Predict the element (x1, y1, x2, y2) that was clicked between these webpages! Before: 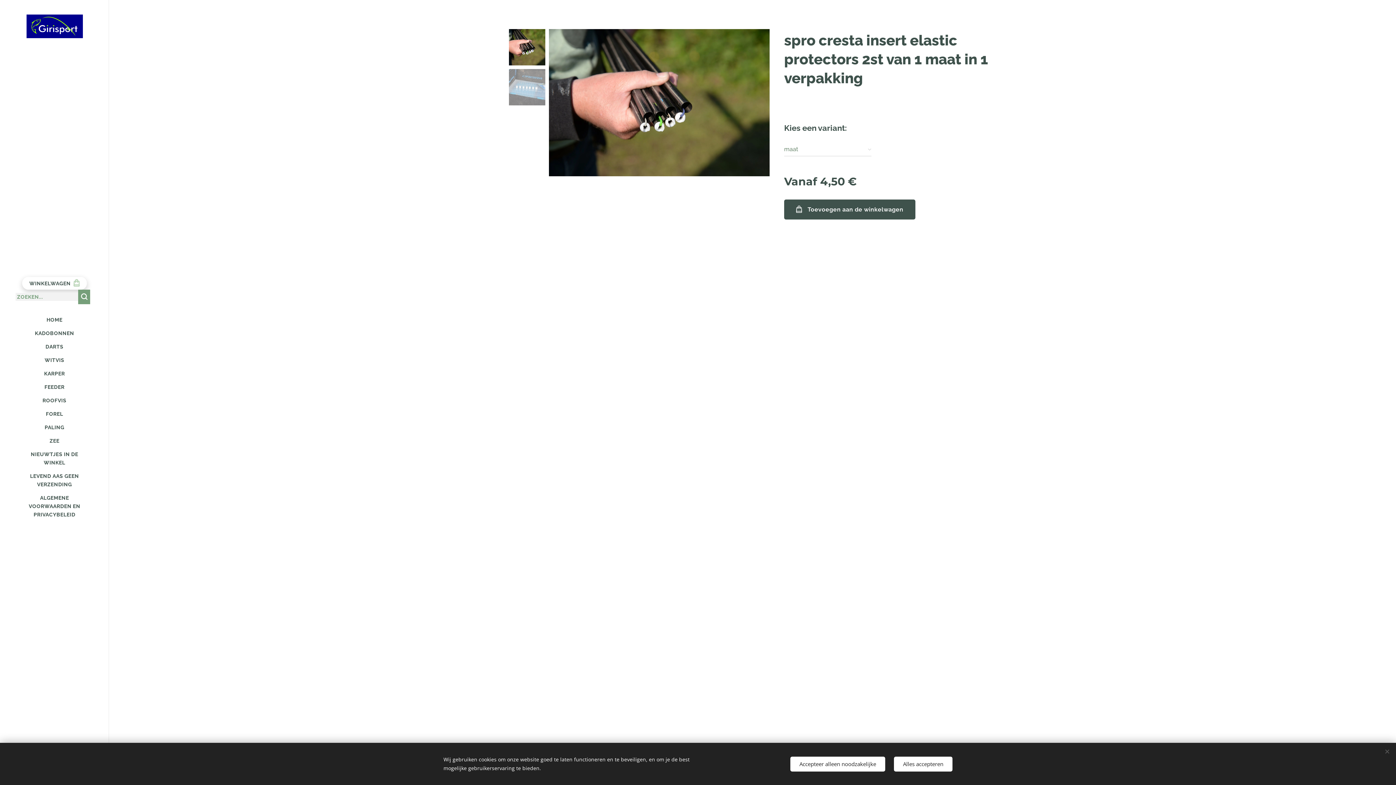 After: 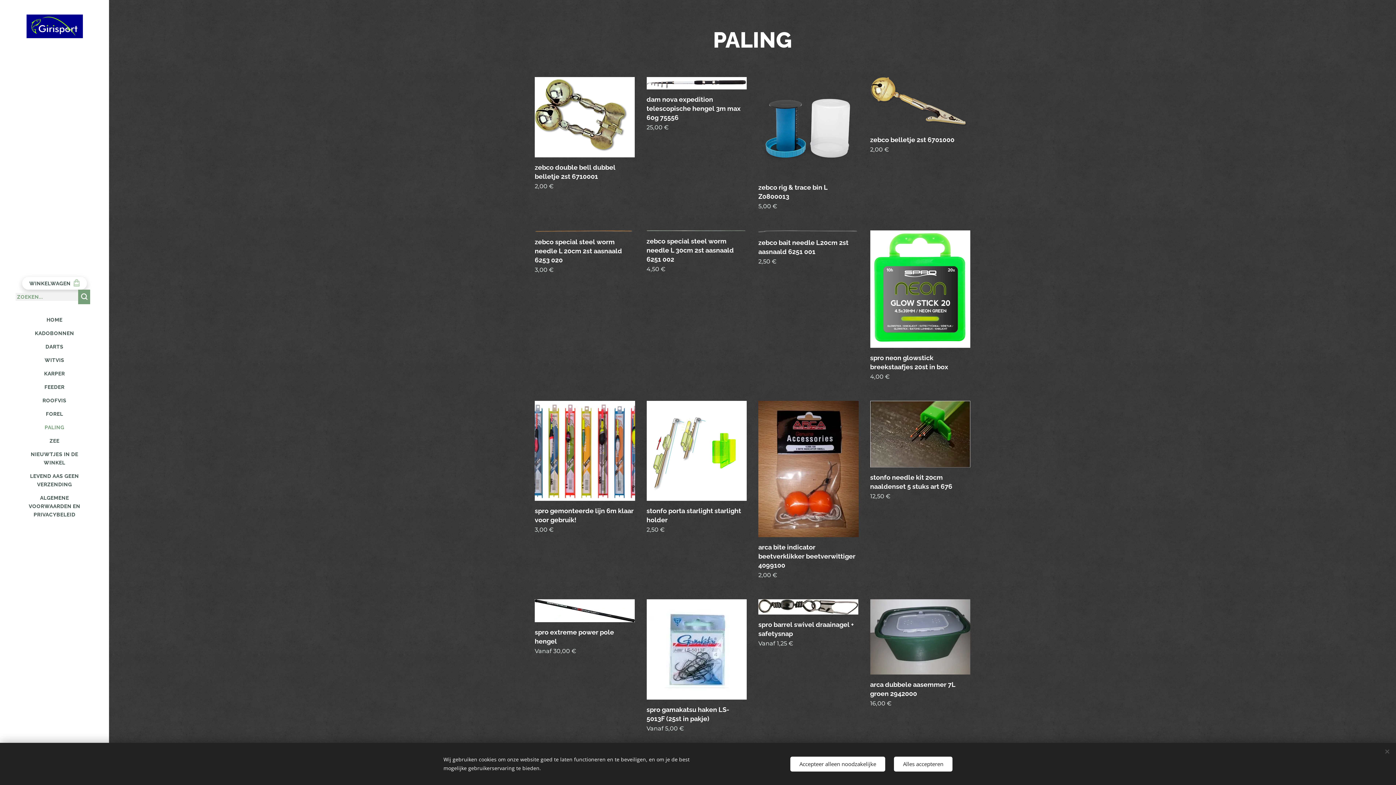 Action: bbox: (2, 423, 106, 431) label: PALING